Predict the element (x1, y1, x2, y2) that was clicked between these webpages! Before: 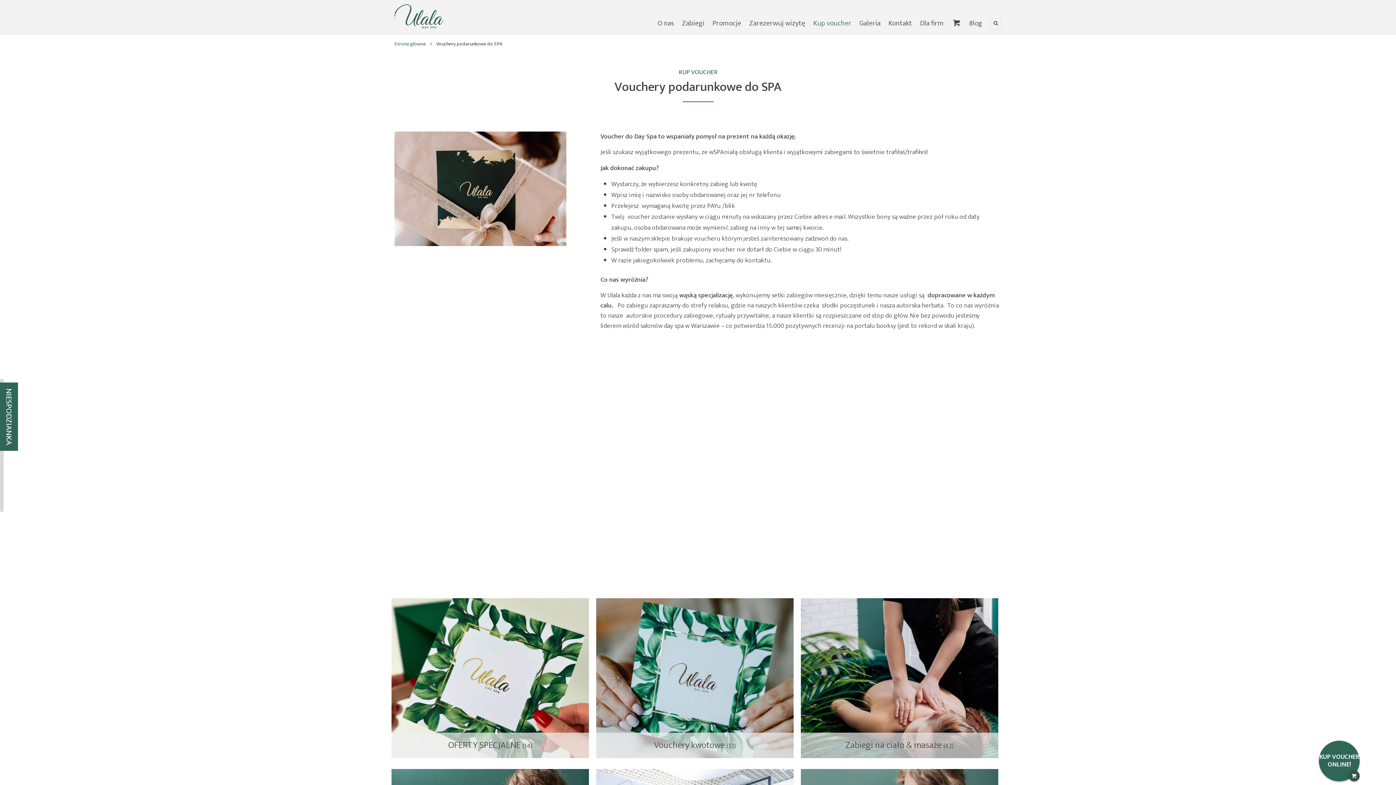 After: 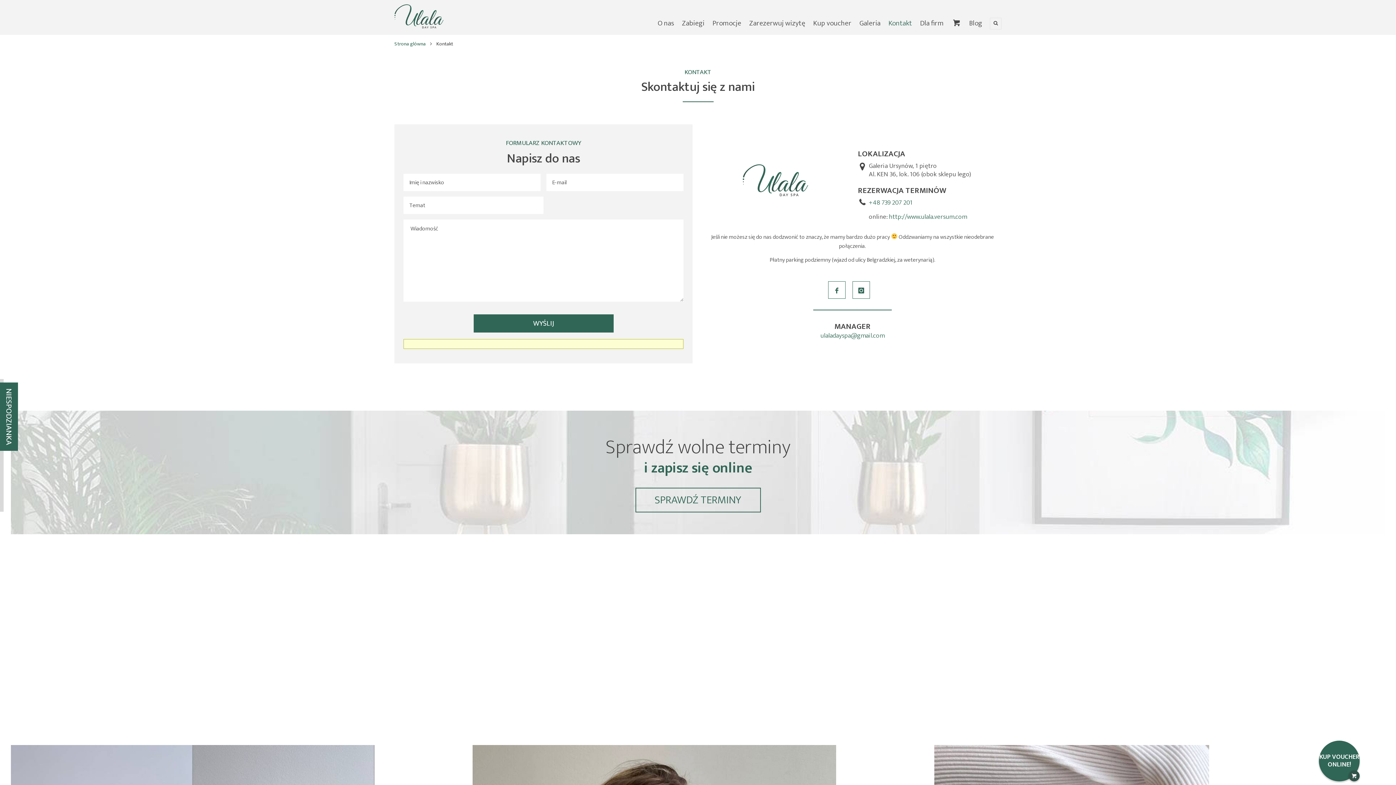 Action: label: Kontakt bbox: (888, 14, 912, 34)